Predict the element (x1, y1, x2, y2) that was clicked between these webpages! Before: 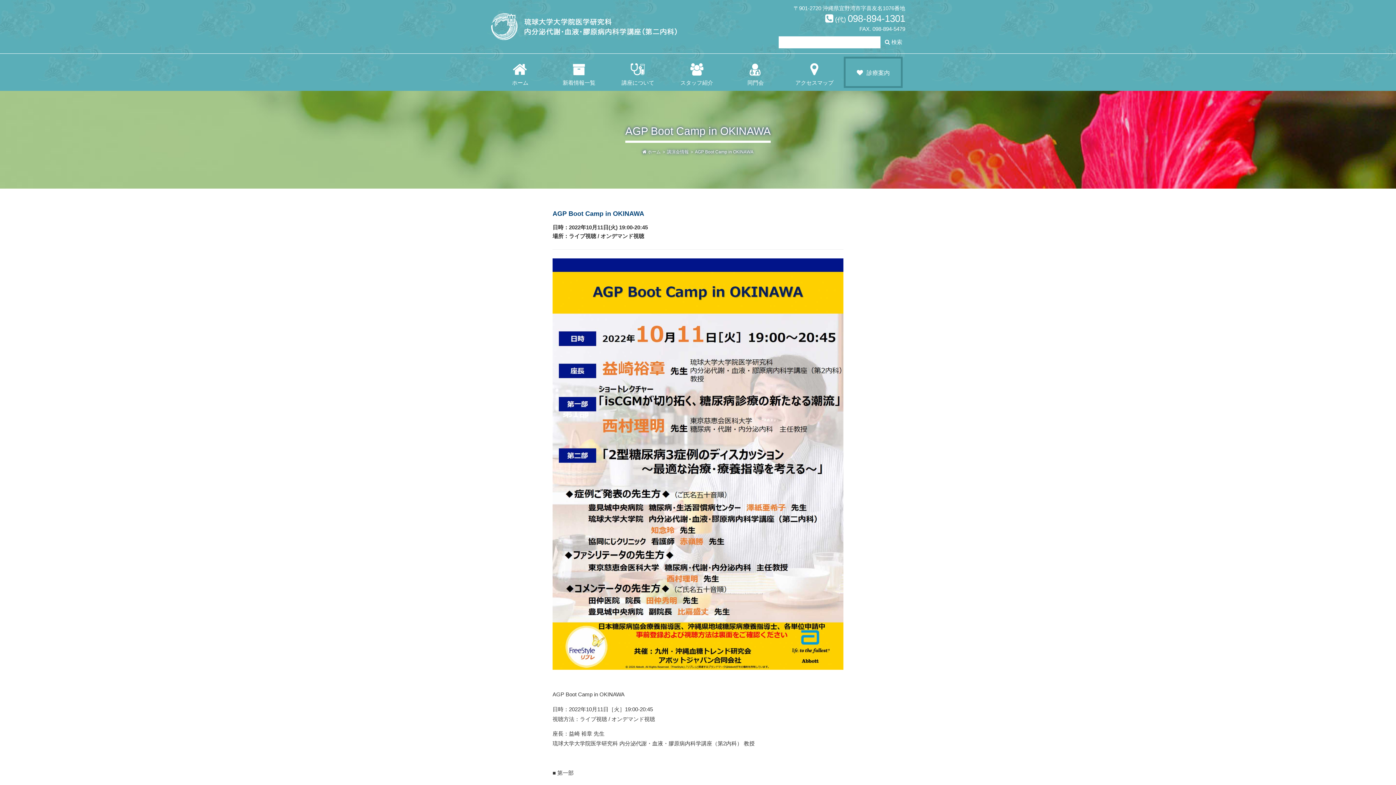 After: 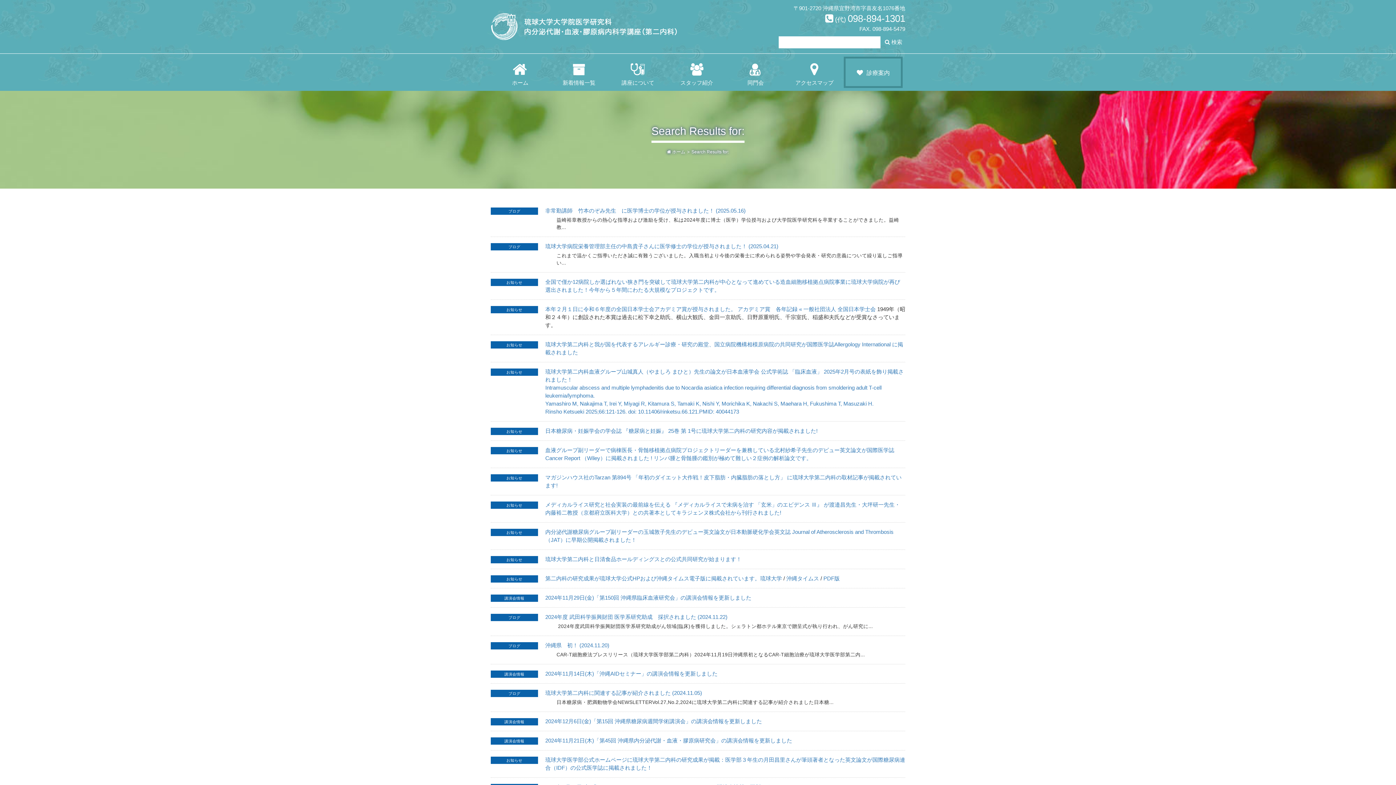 Action: bbox: (882, 35, 905, 48) label:  検索